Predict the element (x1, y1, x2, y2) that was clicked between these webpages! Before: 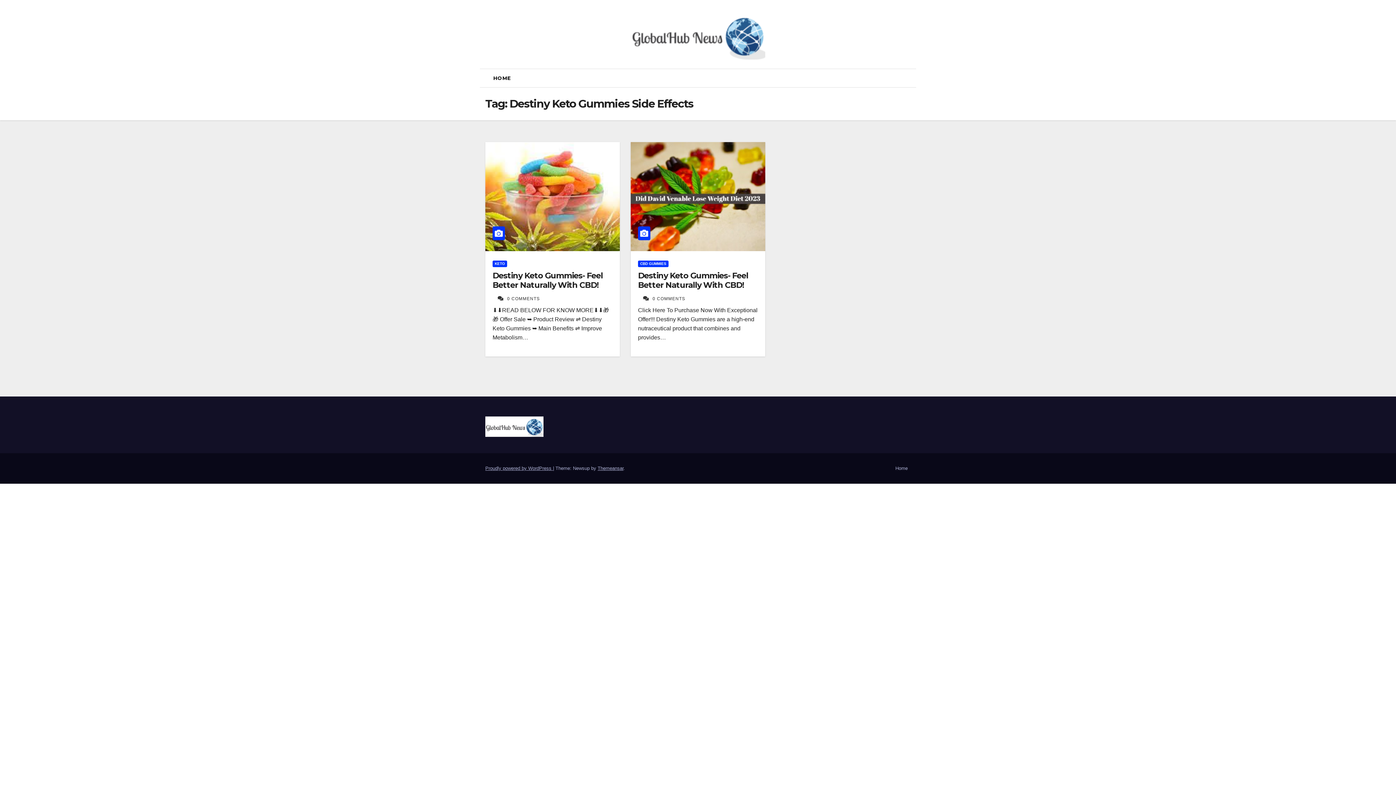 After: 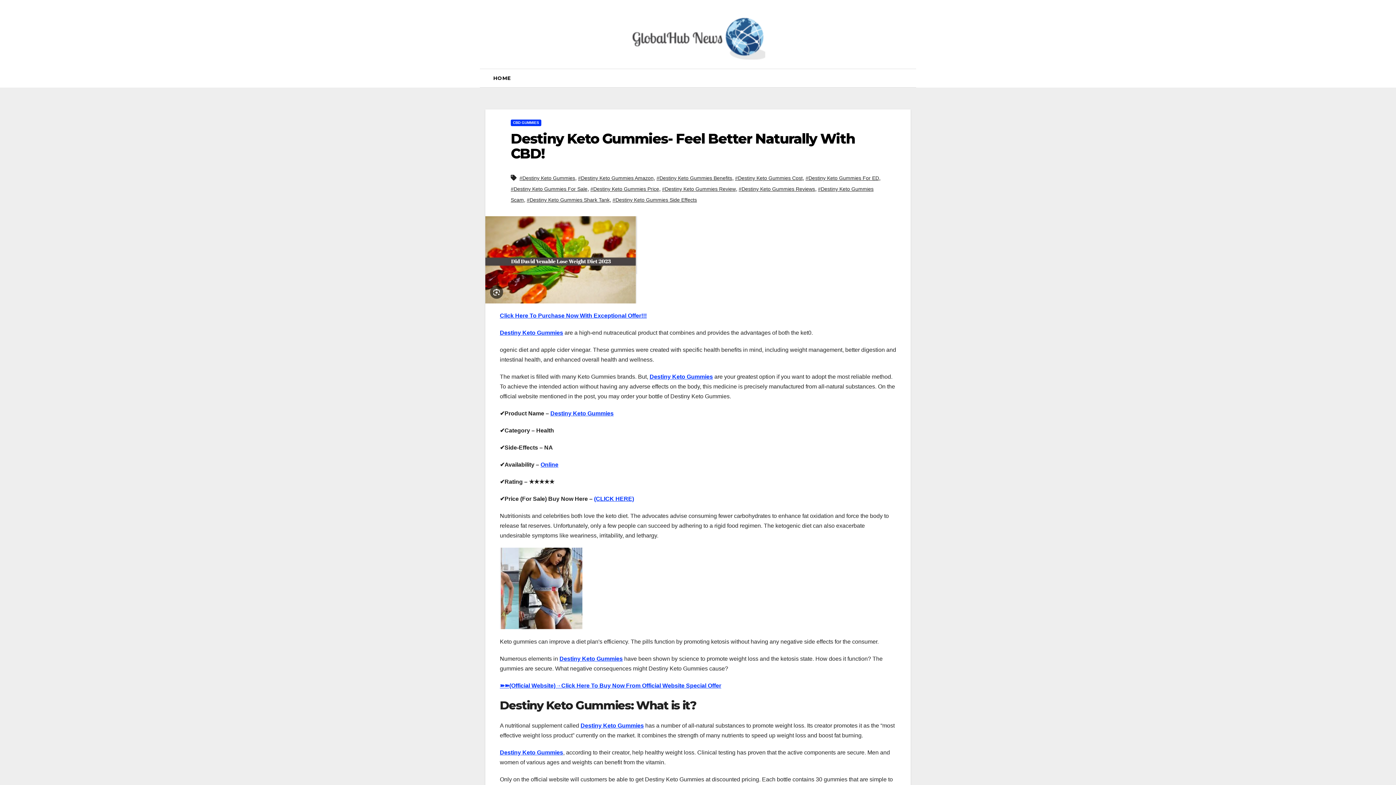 Action: bbox: (630, 142, 765, 251)